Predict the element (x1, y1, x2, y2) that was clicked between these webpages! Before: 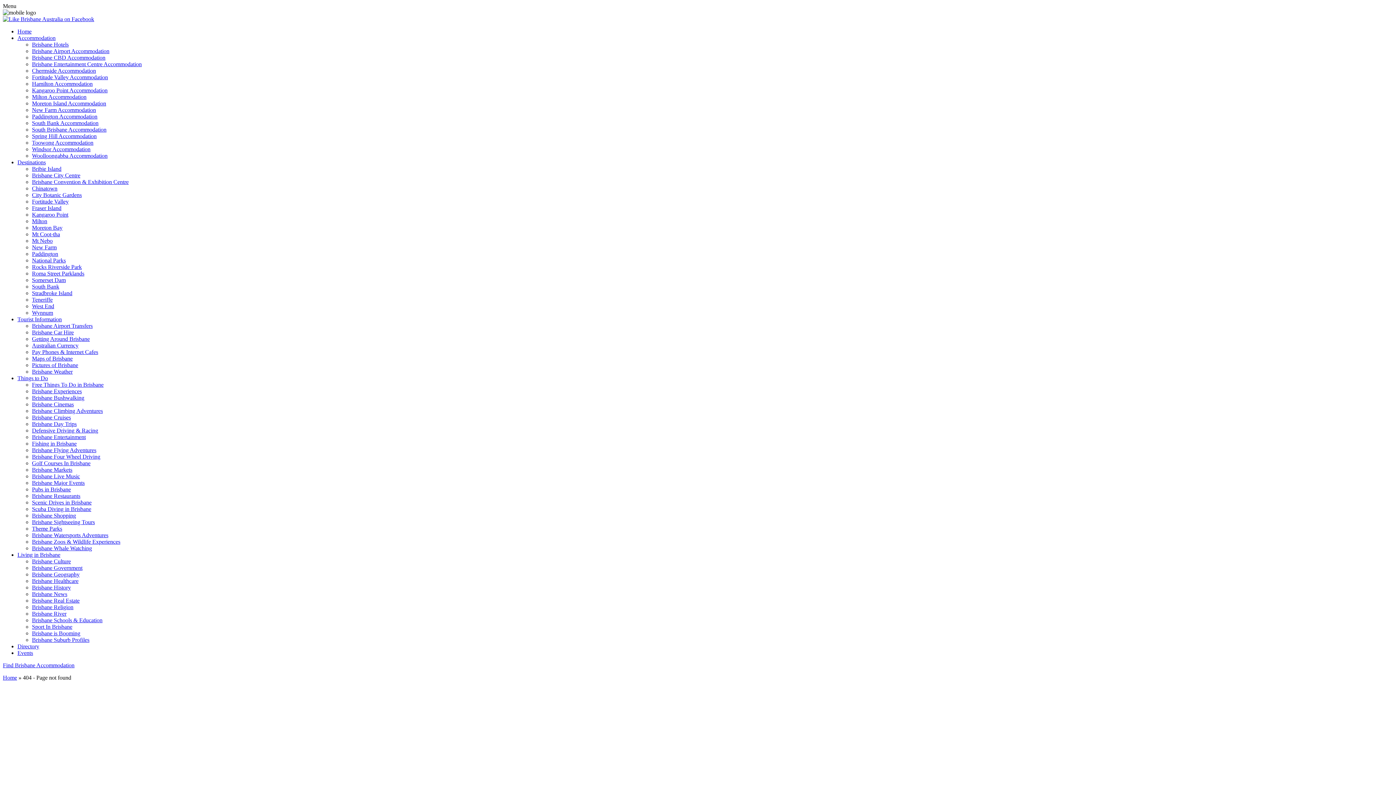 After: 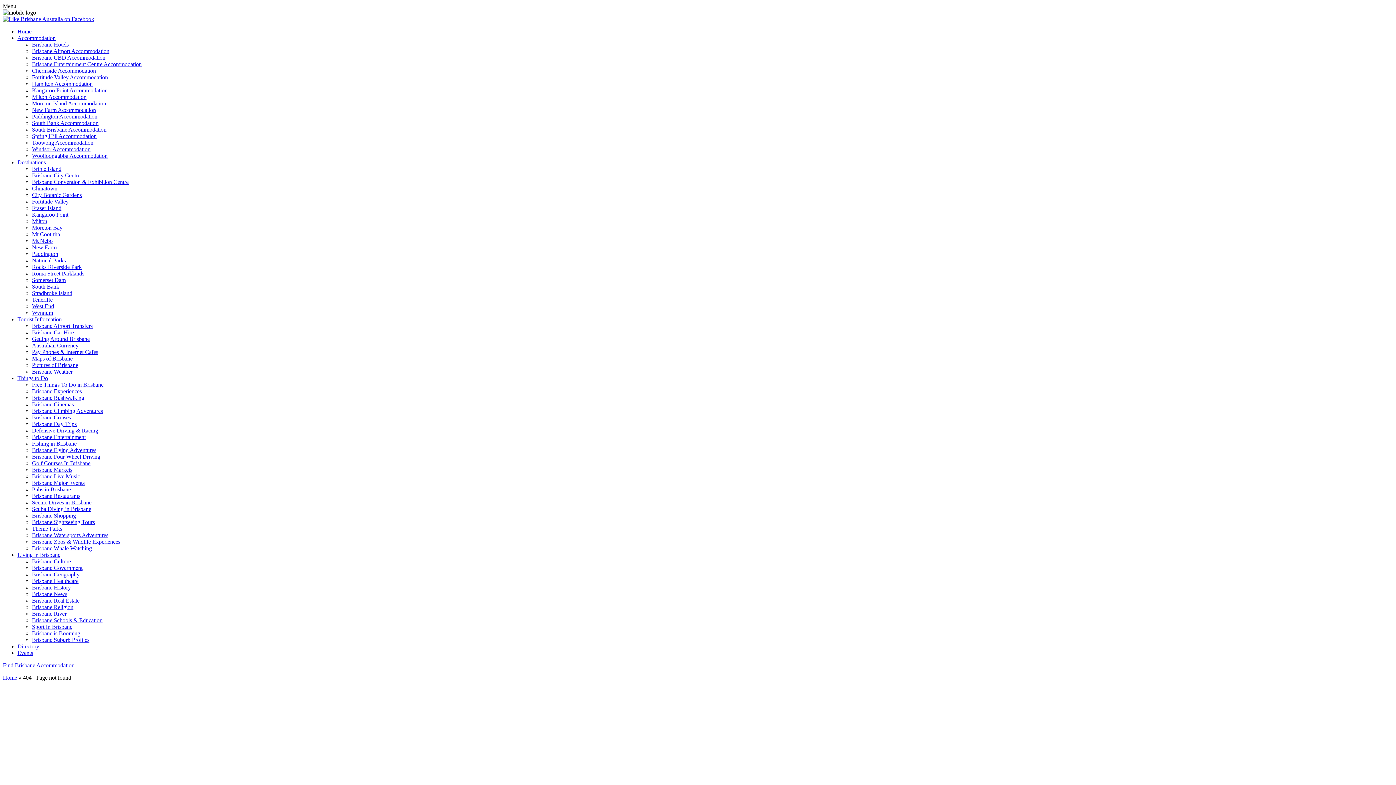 Action: label: Mt Nebo bbox: (32, 237, 52, 244)